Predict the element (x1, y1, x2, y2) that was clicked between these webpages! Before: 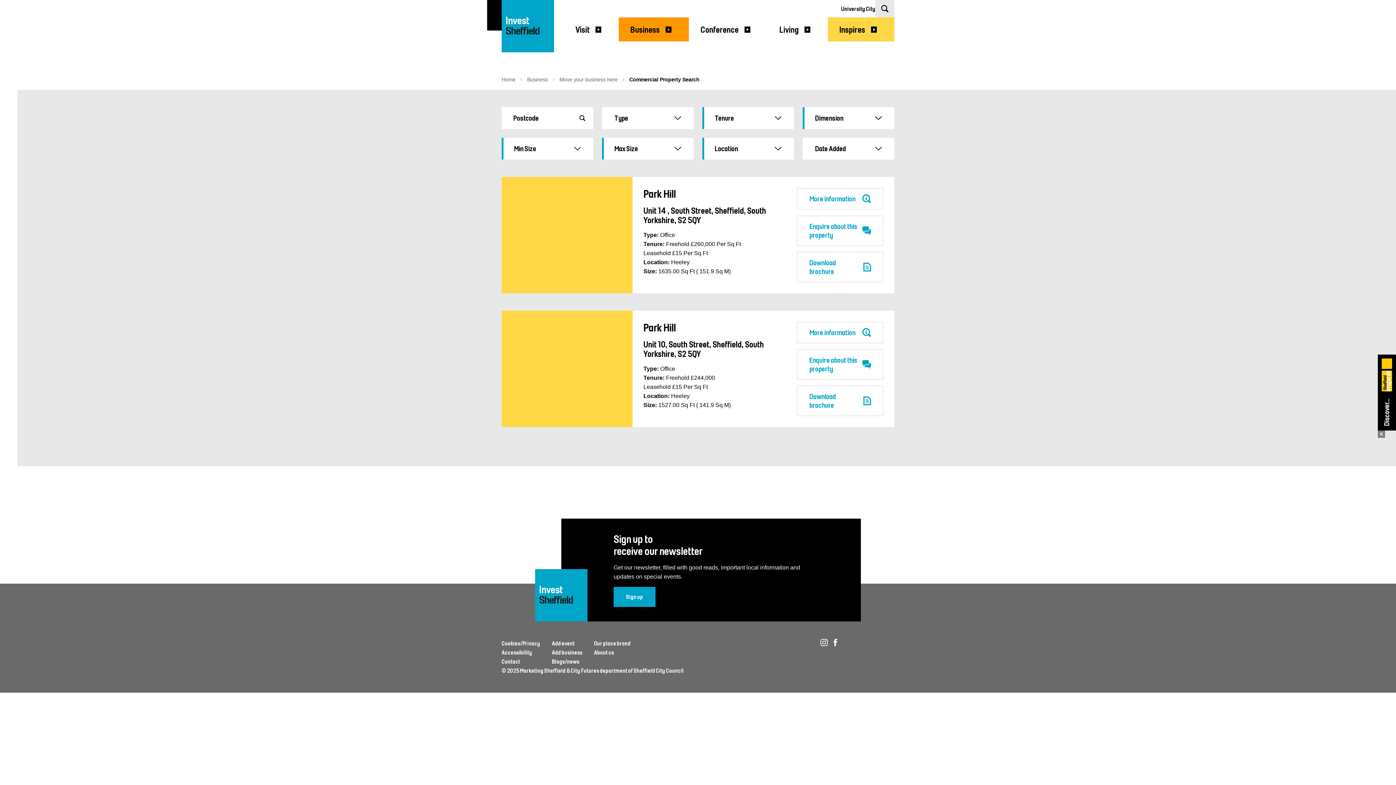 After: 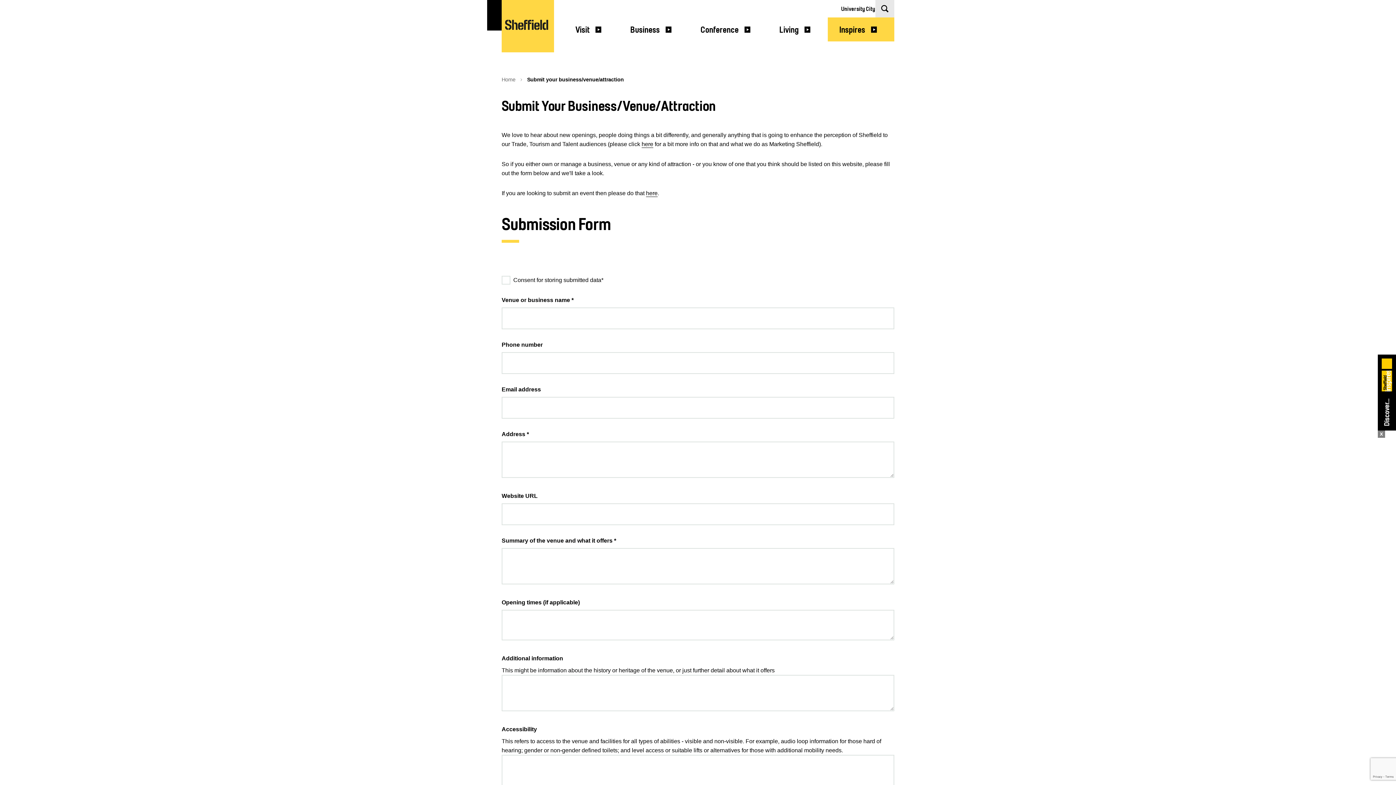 Action: bbox: (552, 649, 582, 656) label: Add business